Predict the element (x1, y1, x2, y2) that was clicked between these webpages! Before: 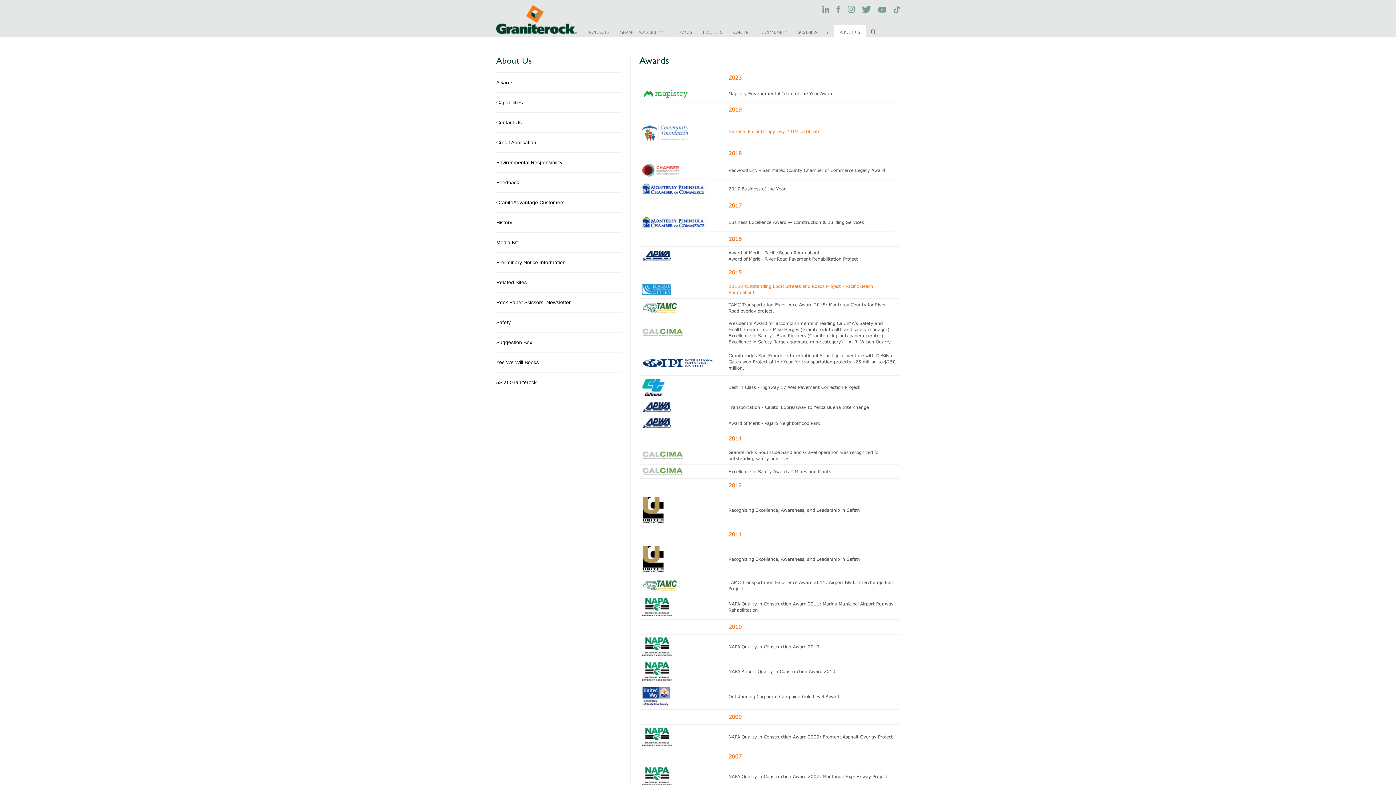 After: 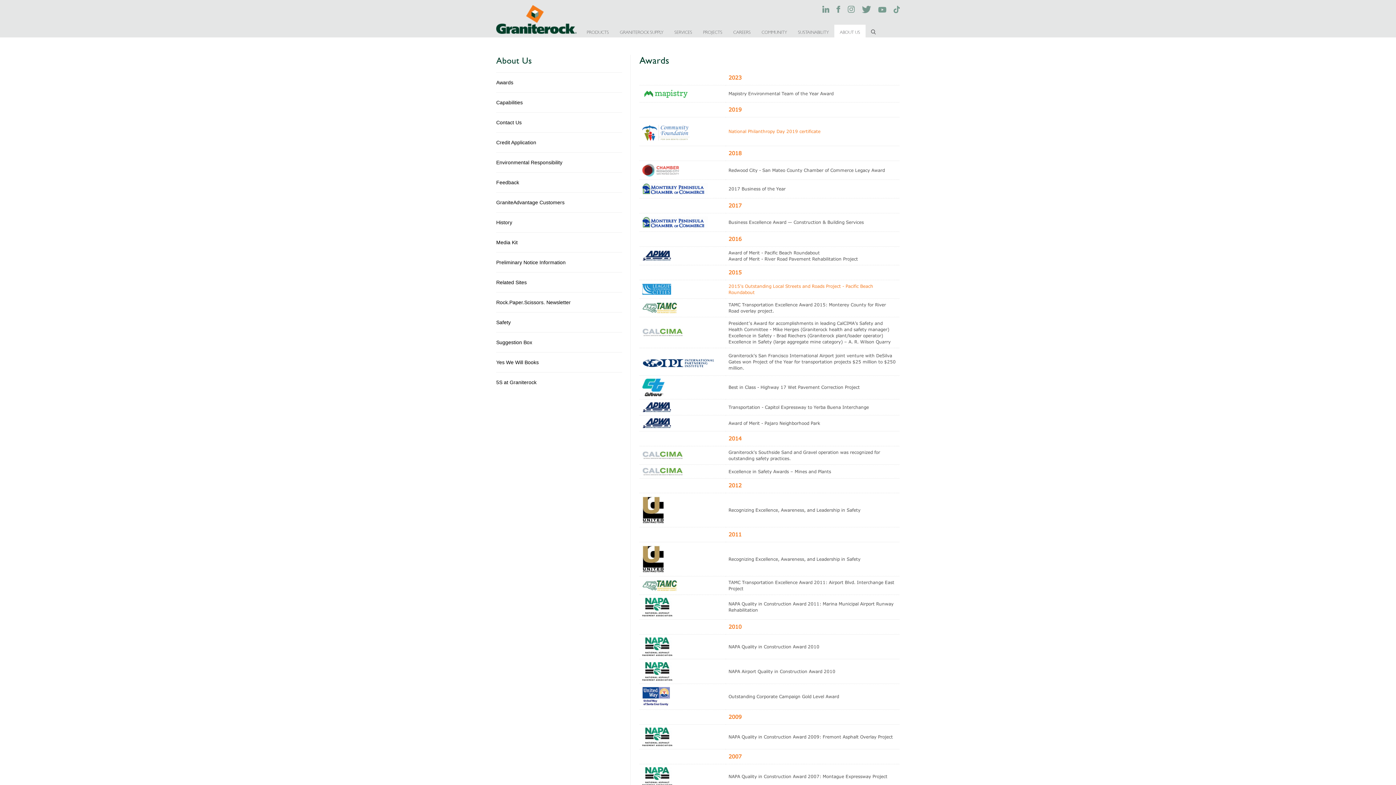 Action: bbox: (878, 5, 886, 12)